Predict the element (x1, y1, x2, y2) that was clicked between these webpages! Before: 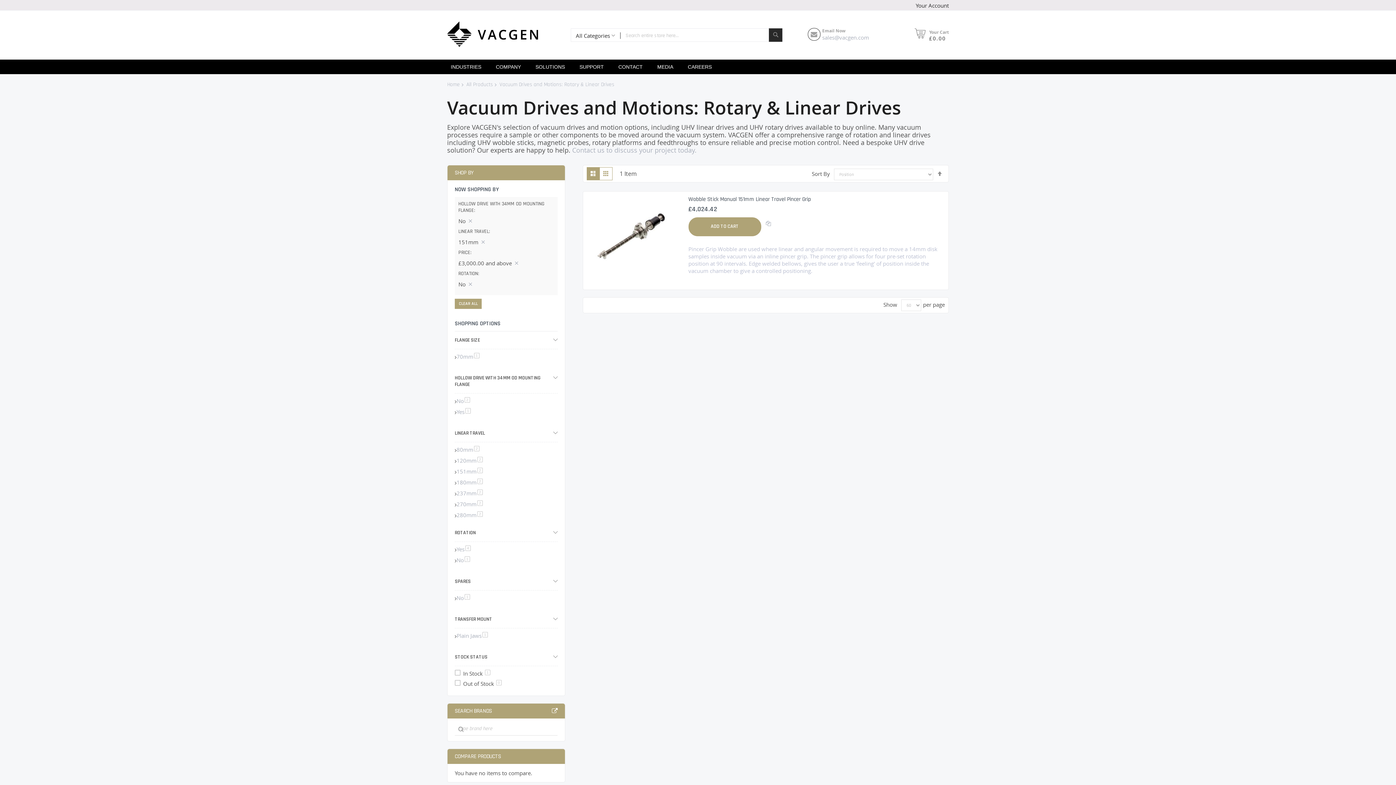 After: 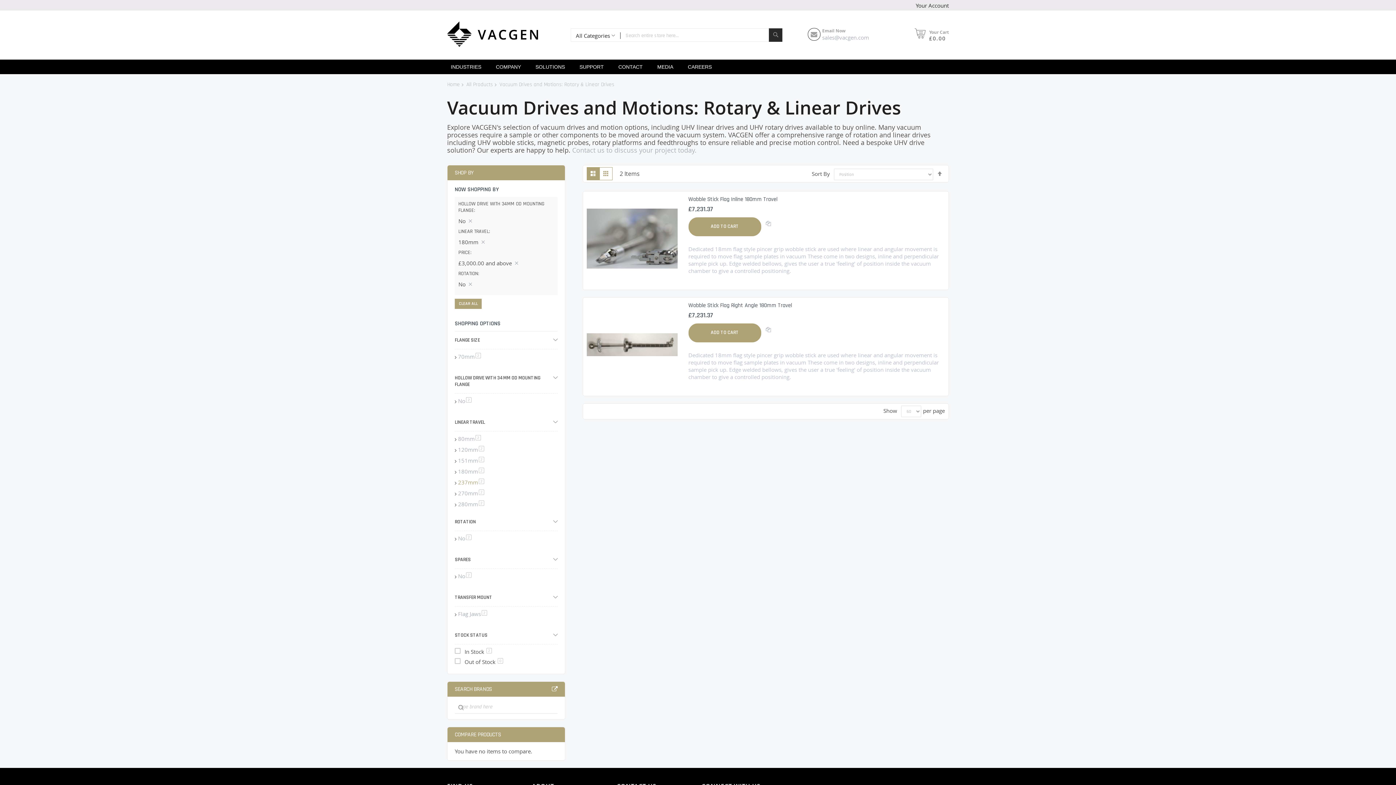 Action: bbox: (456, 479, 482, 486) label: 180mm2
item